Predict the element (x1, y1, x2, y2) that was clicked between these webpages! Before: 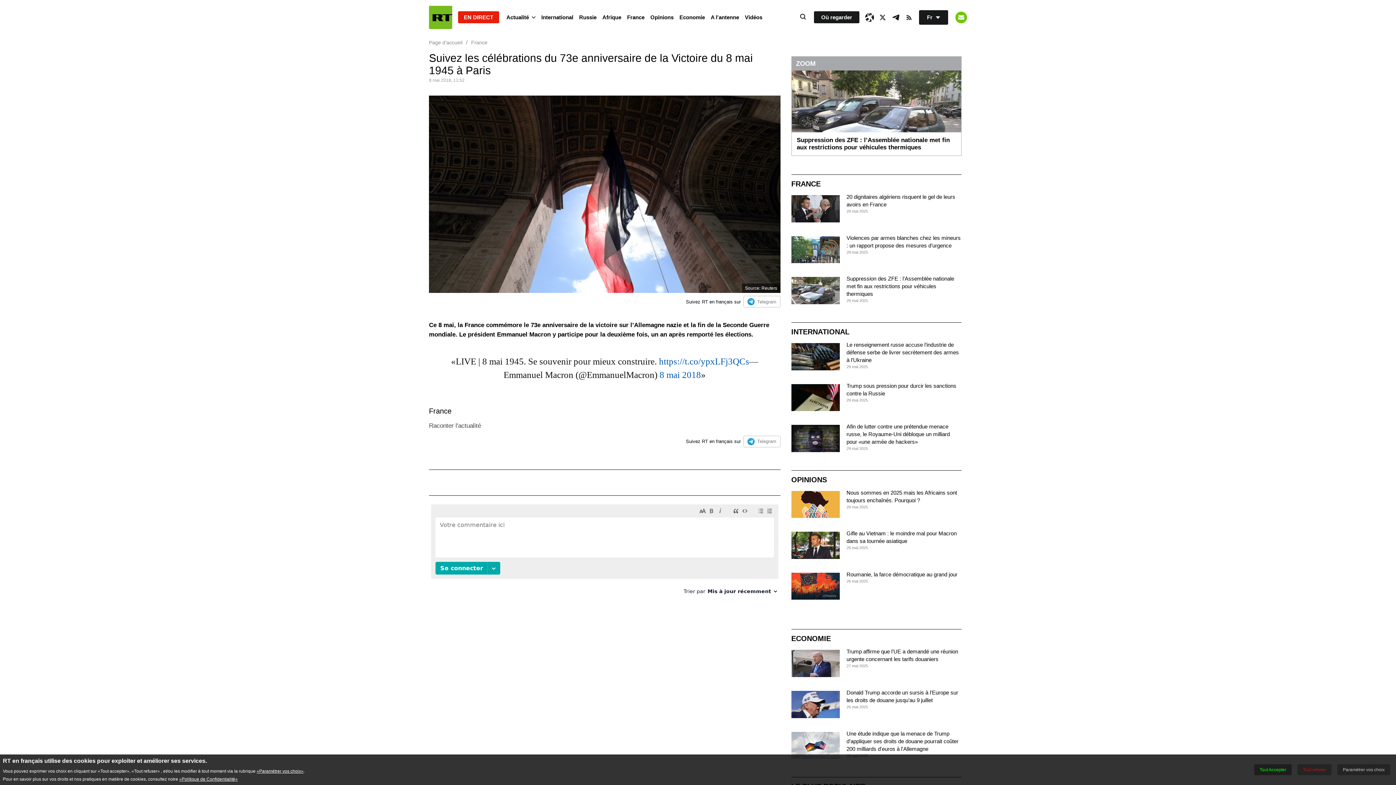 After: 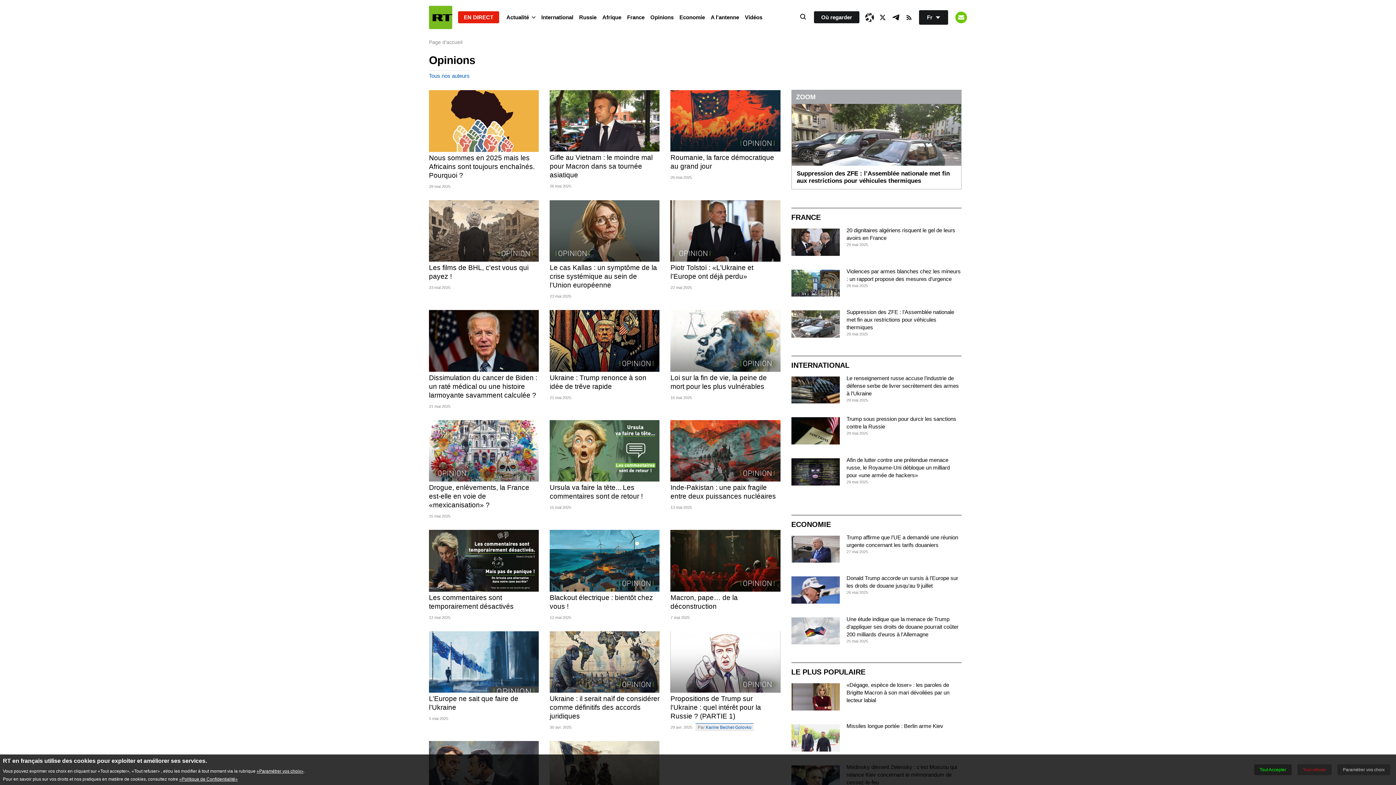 Action: label: Opinions bbox: (647, 10, 676, 24)